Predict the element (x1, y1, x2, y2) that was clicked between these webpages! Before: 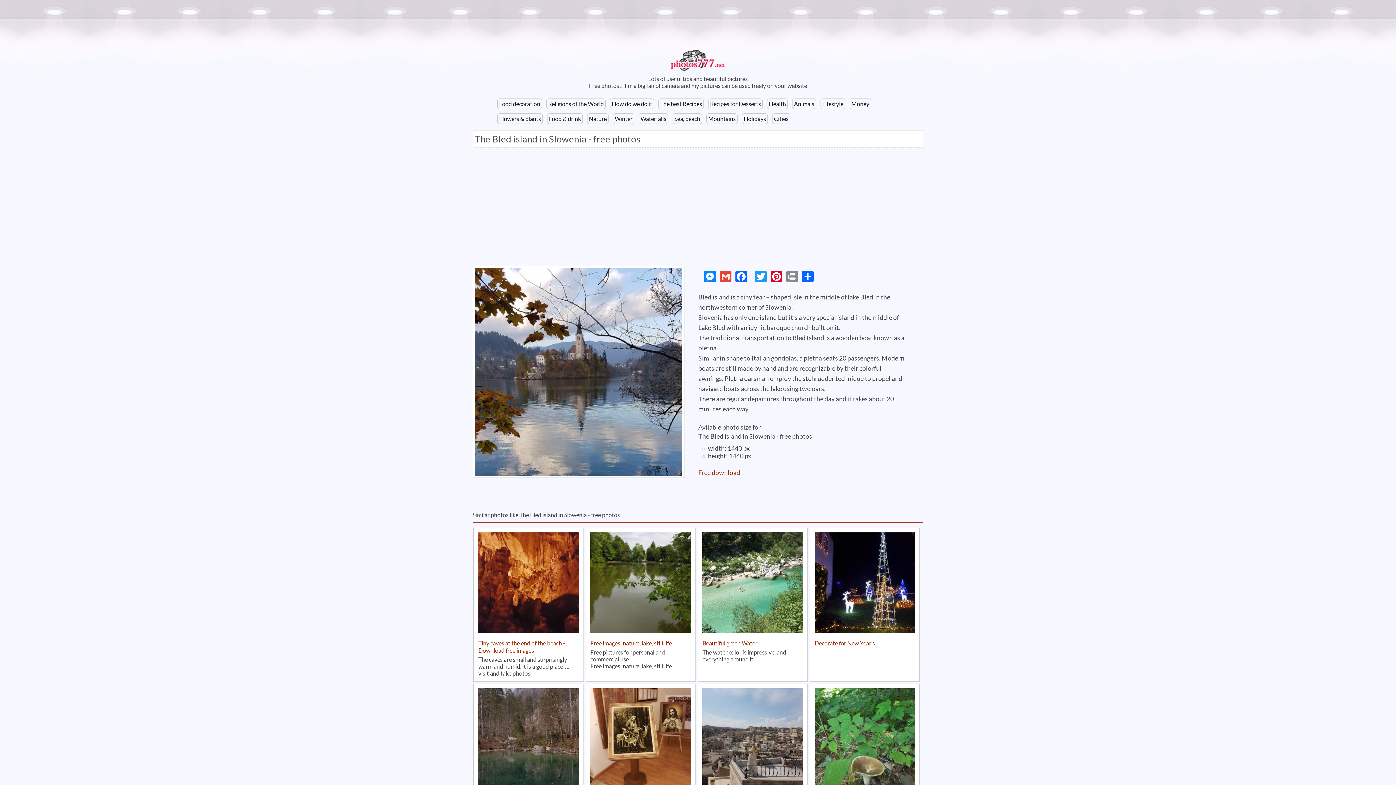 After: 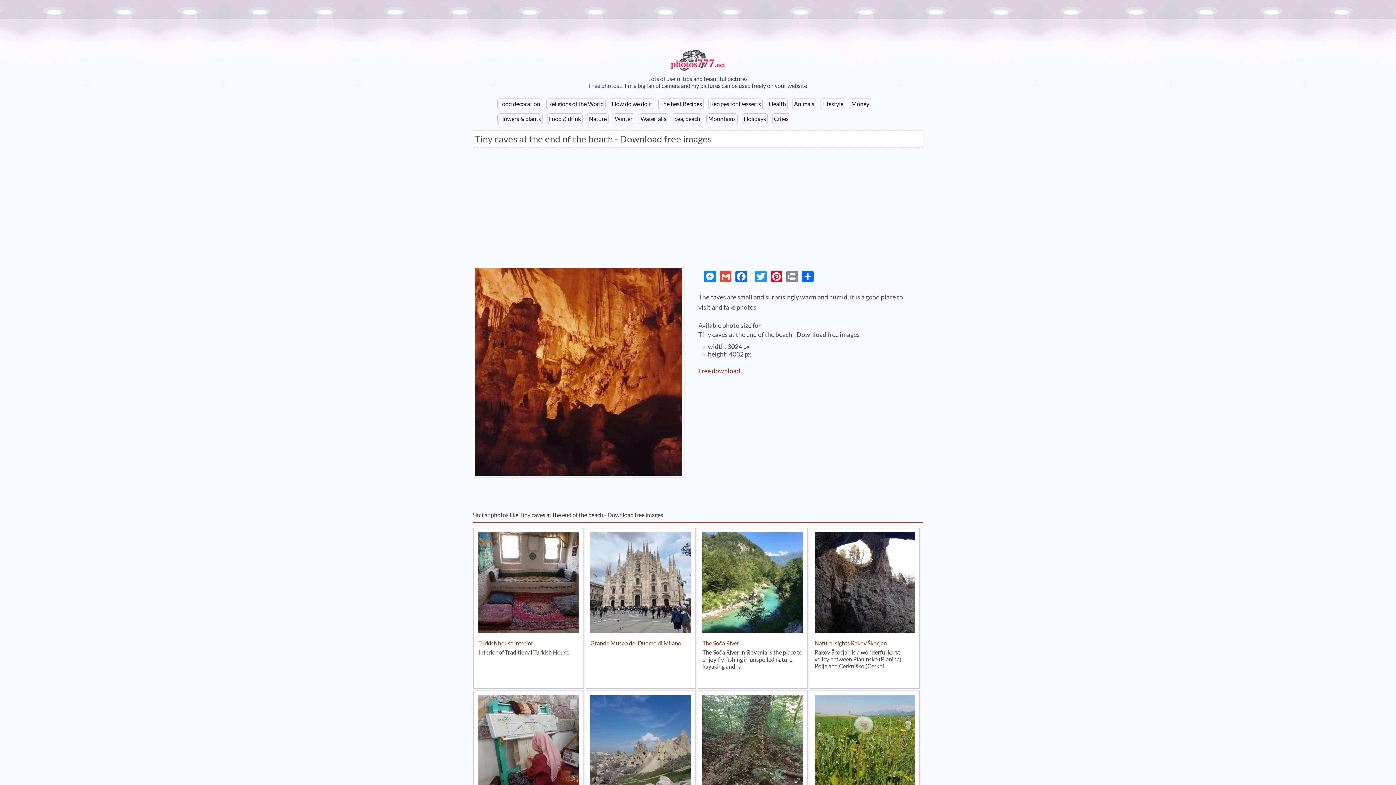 Action: bbox: (478, 639, 565, 654) label: Tiny caves at the end of the beach - Download free images